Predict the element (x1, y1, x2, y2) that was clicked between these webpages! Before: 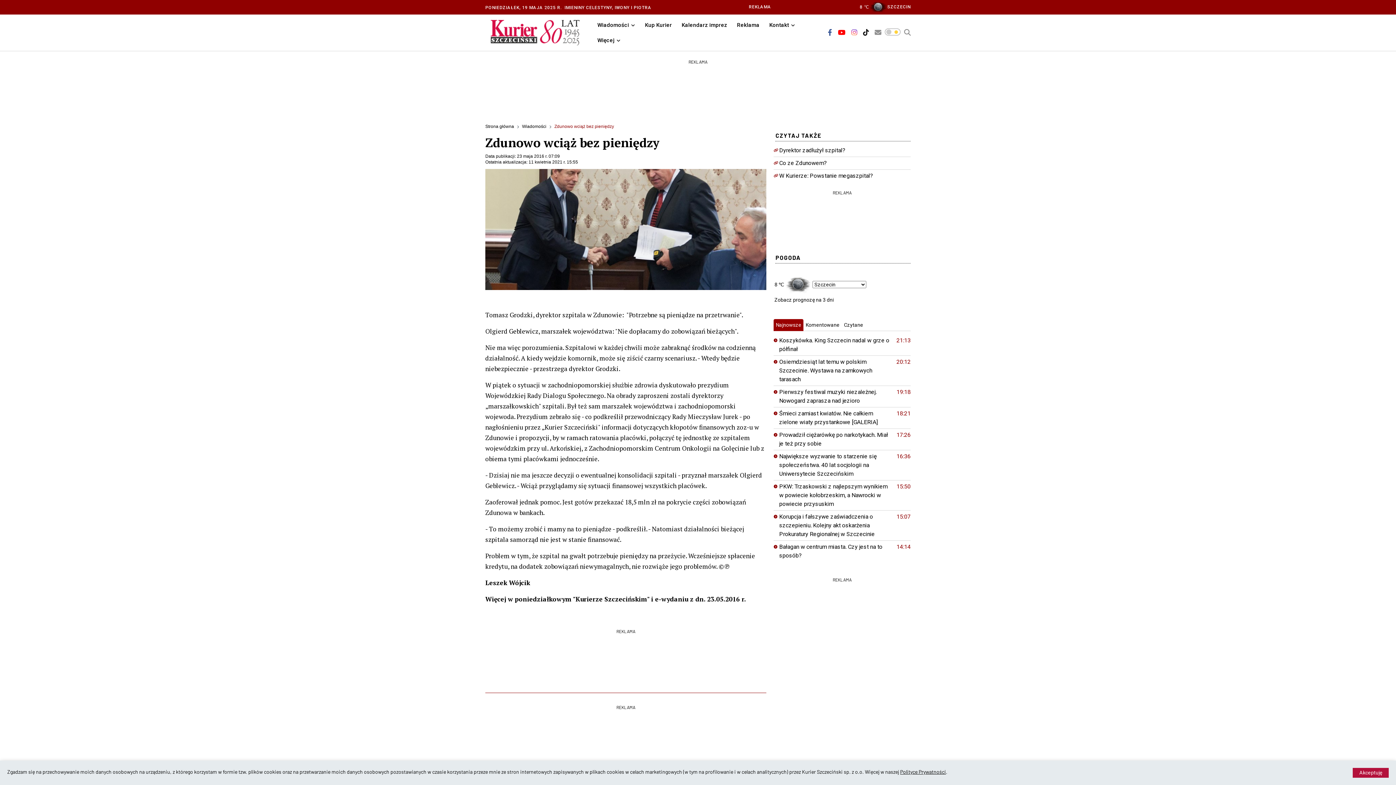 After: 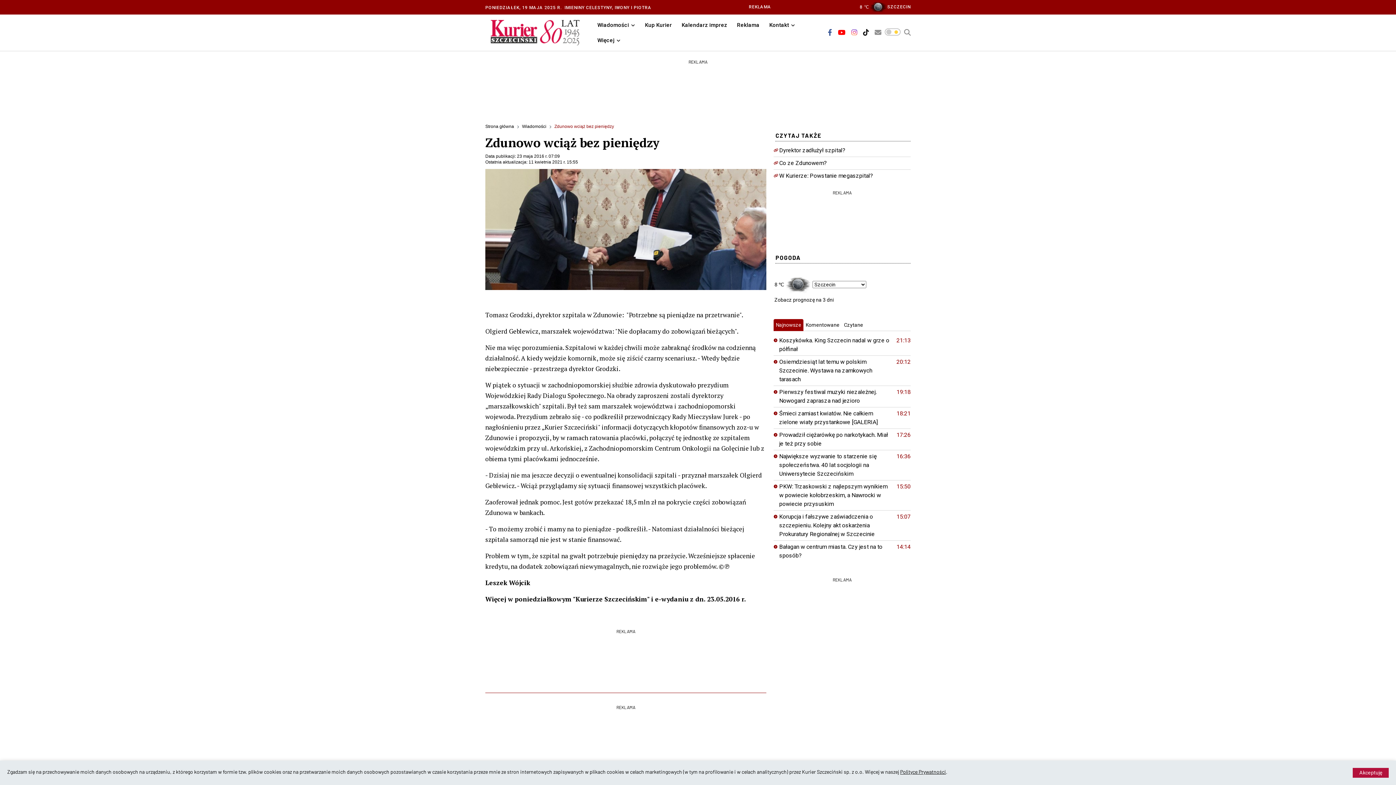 Action: bbox: (851, 28, 857, 36)